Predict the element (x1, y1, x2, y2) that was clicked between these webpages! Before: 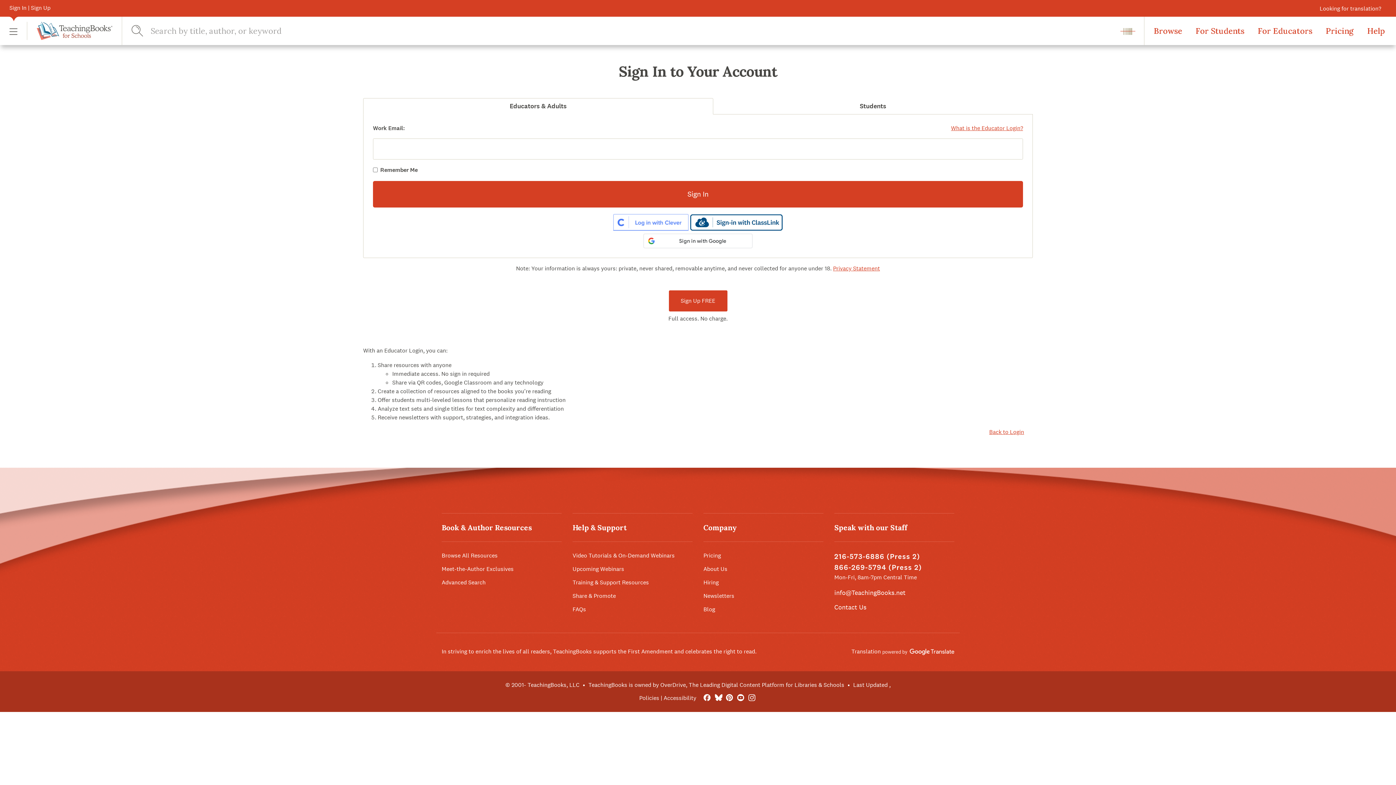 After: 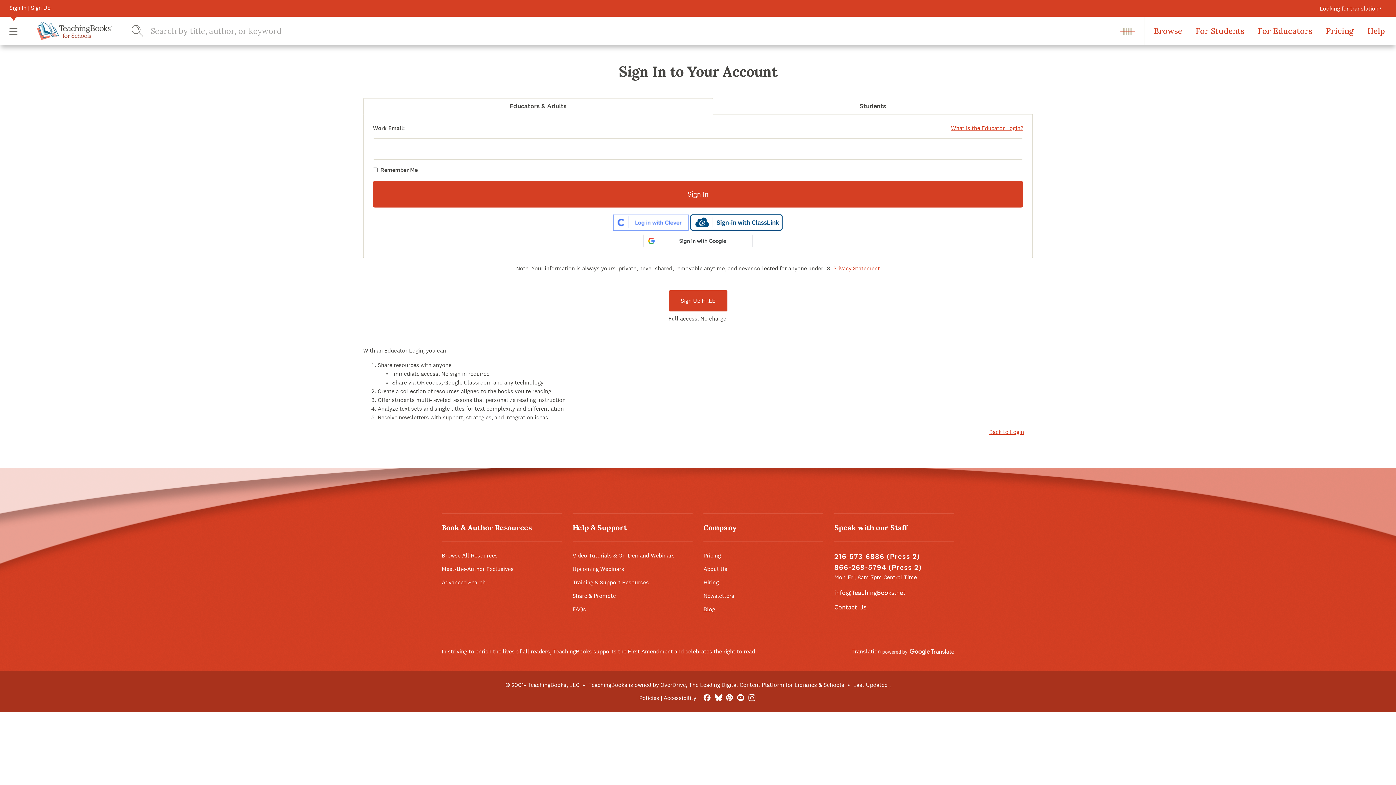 Action: label: Blog bbox: (703, 605, 715, 613)